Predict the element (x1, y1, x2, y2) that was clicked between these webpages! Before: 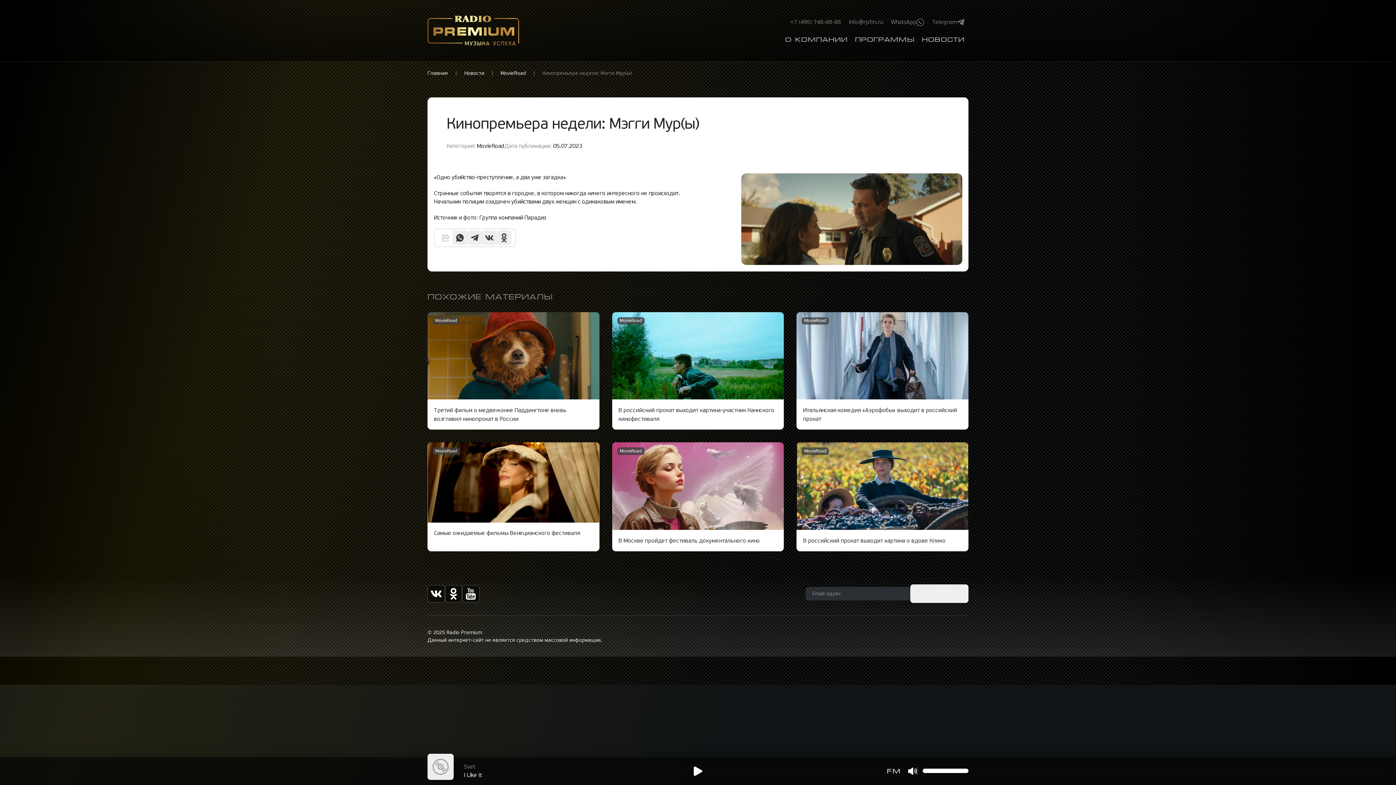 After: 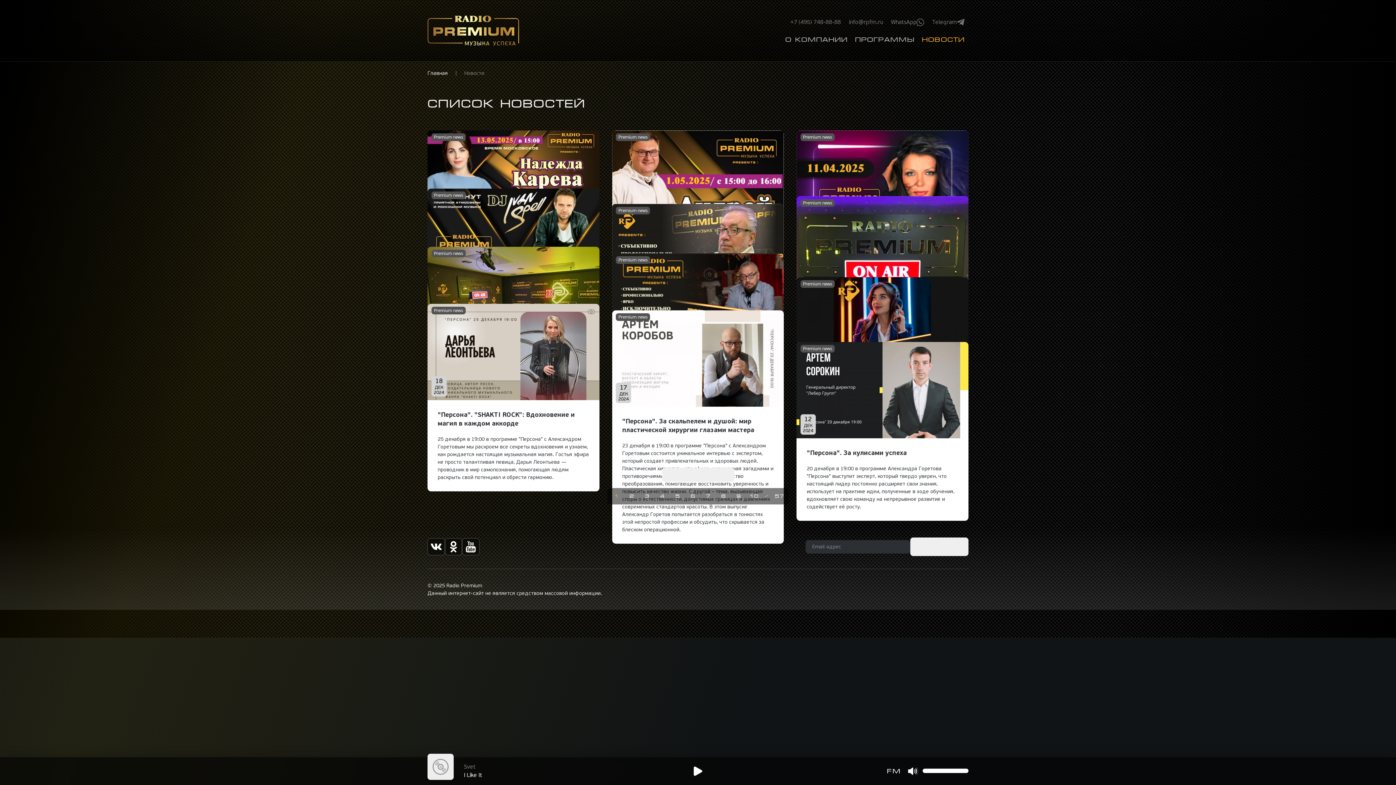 Action: bbox: (464, 70, 484, 76) label: Новости